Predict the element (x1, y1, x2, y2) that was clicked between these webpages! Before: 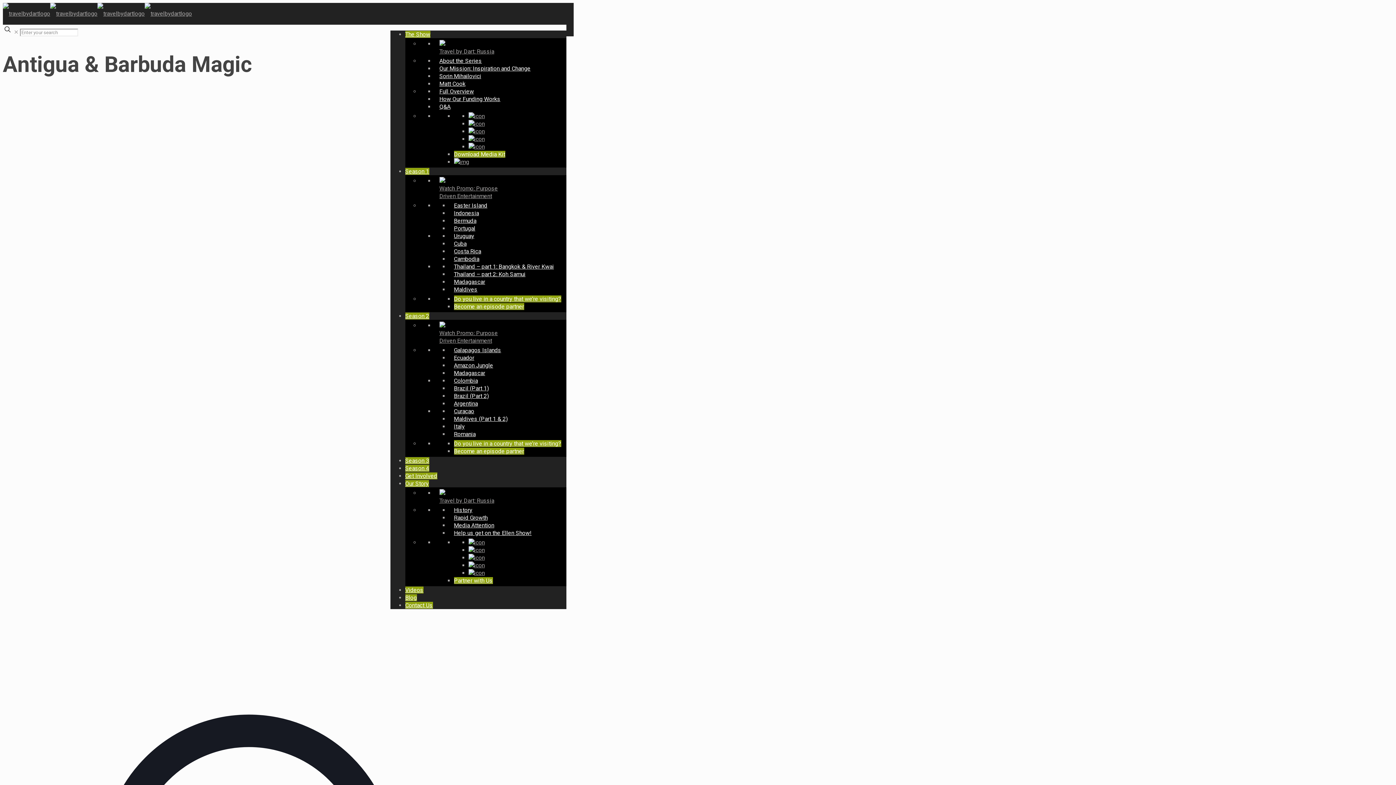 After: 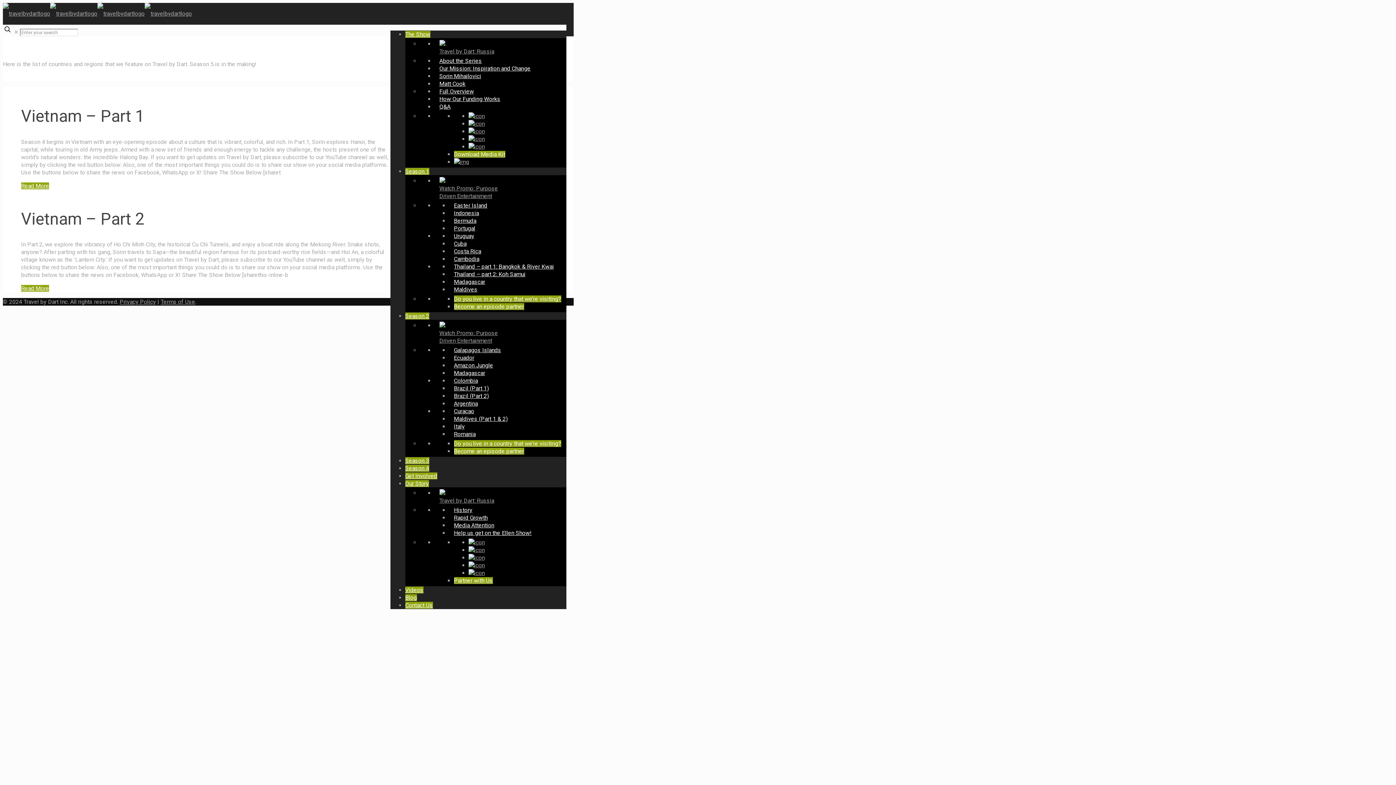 Action: label: Season 4 bbox: (405, 465, 429, 472)